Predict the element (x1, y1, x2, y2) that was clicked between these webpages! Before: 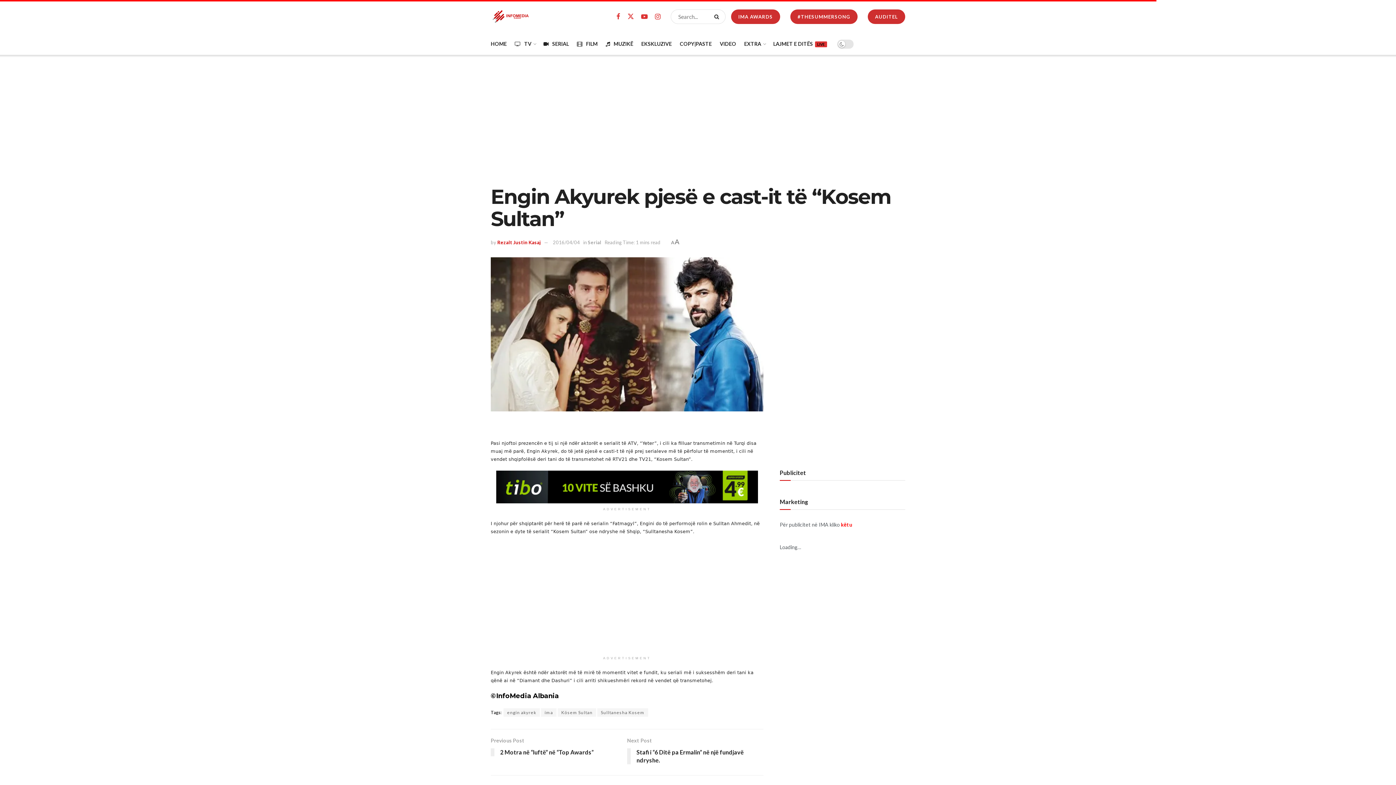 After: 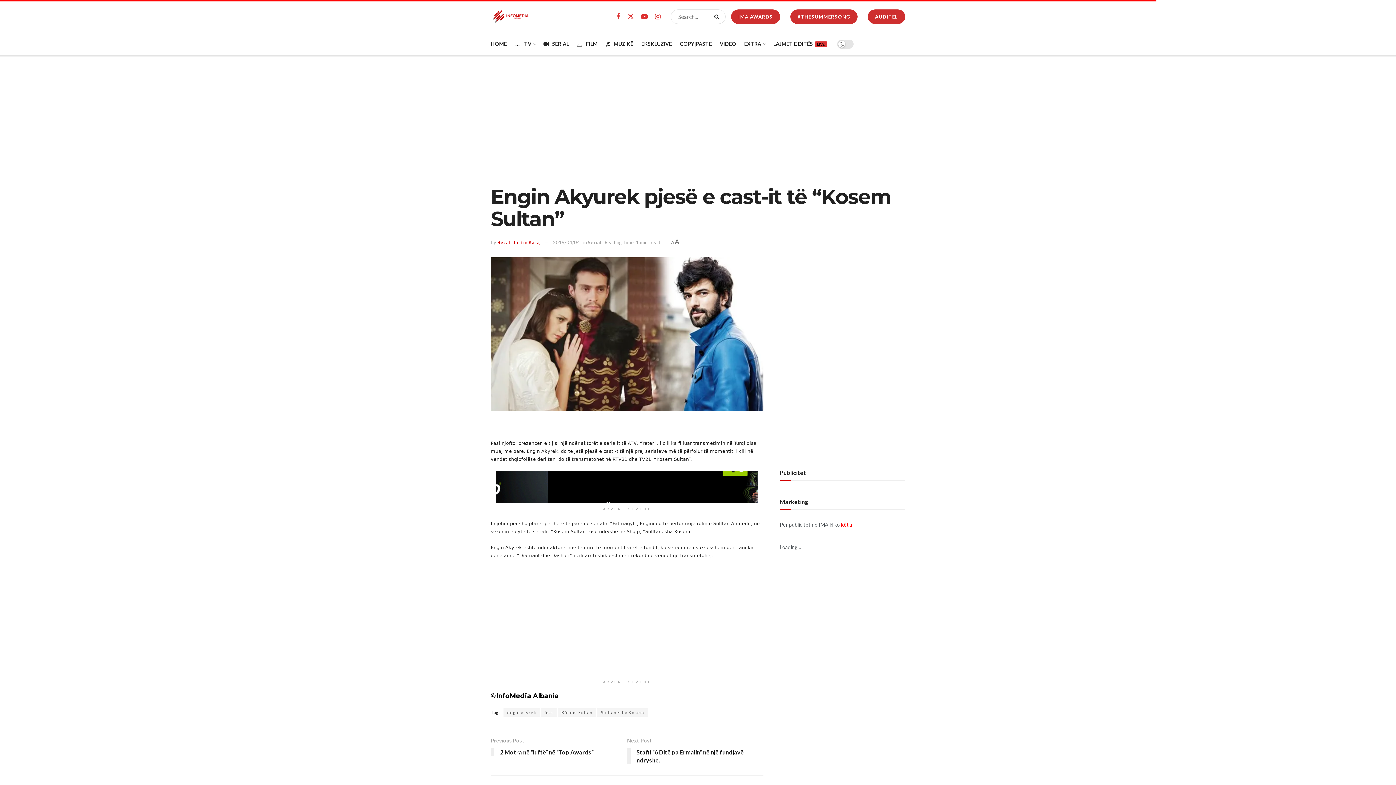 Action: bbox: (553, 239, 580, 245) label: 2016/04/04